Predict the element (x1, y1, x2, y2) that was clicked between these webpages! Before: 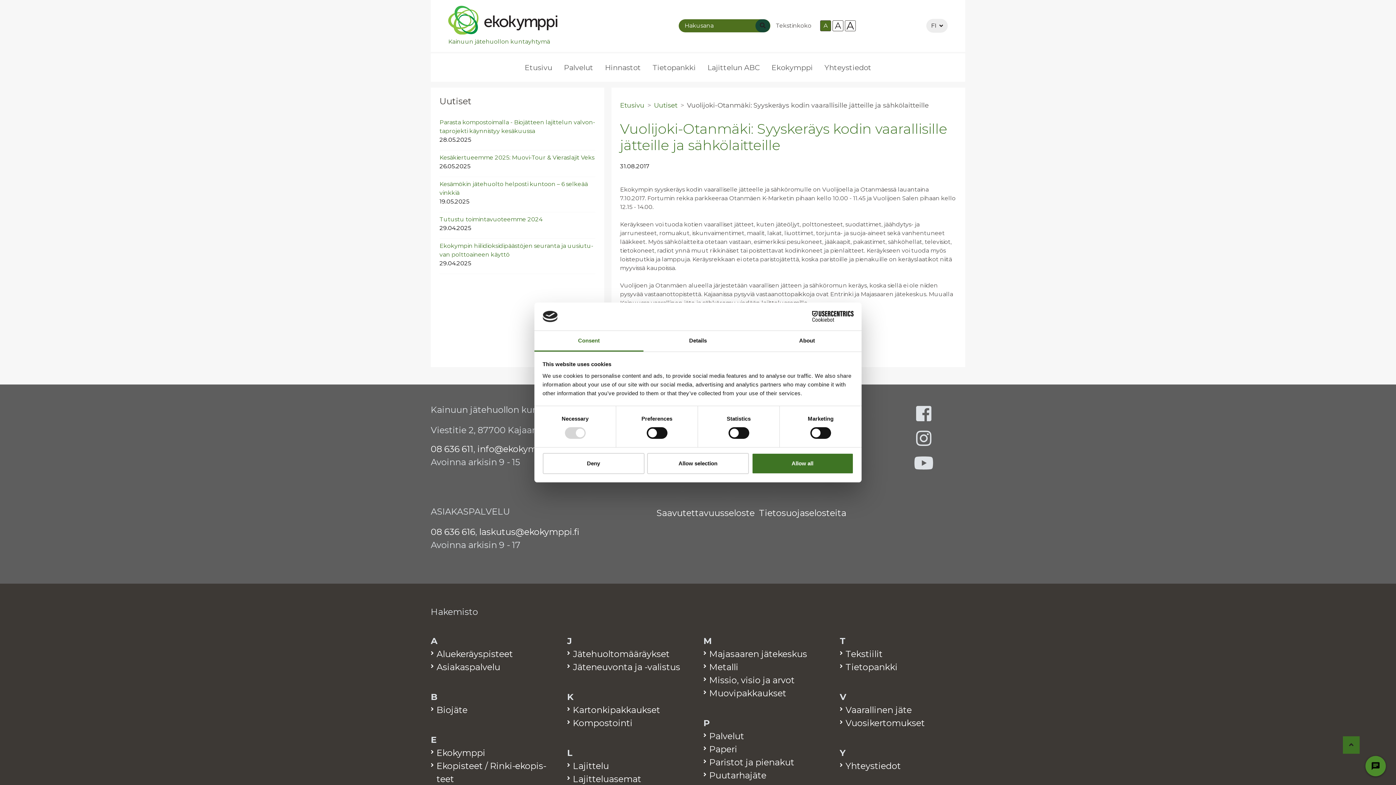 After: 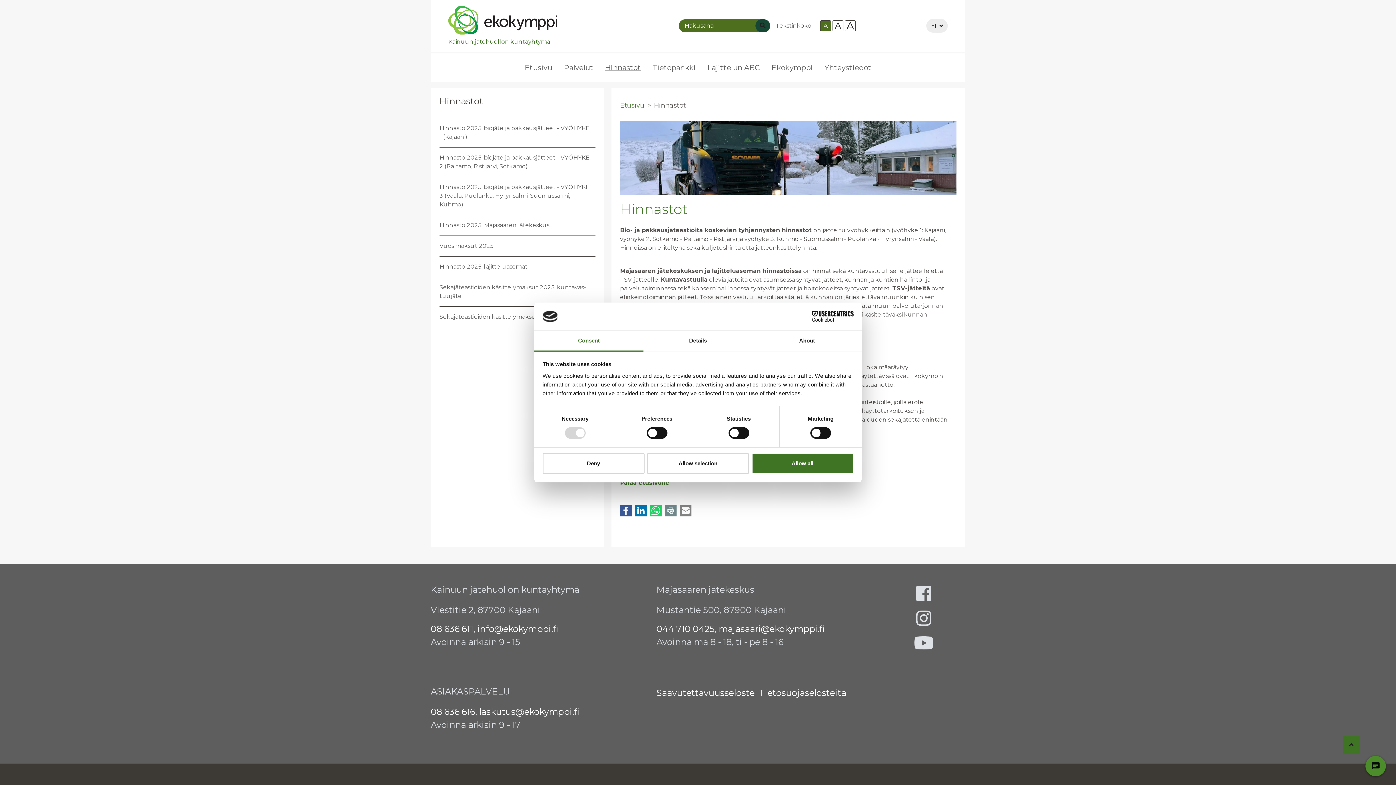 Action: label: Hinnastot bbox: (599, 59, 646, 75)